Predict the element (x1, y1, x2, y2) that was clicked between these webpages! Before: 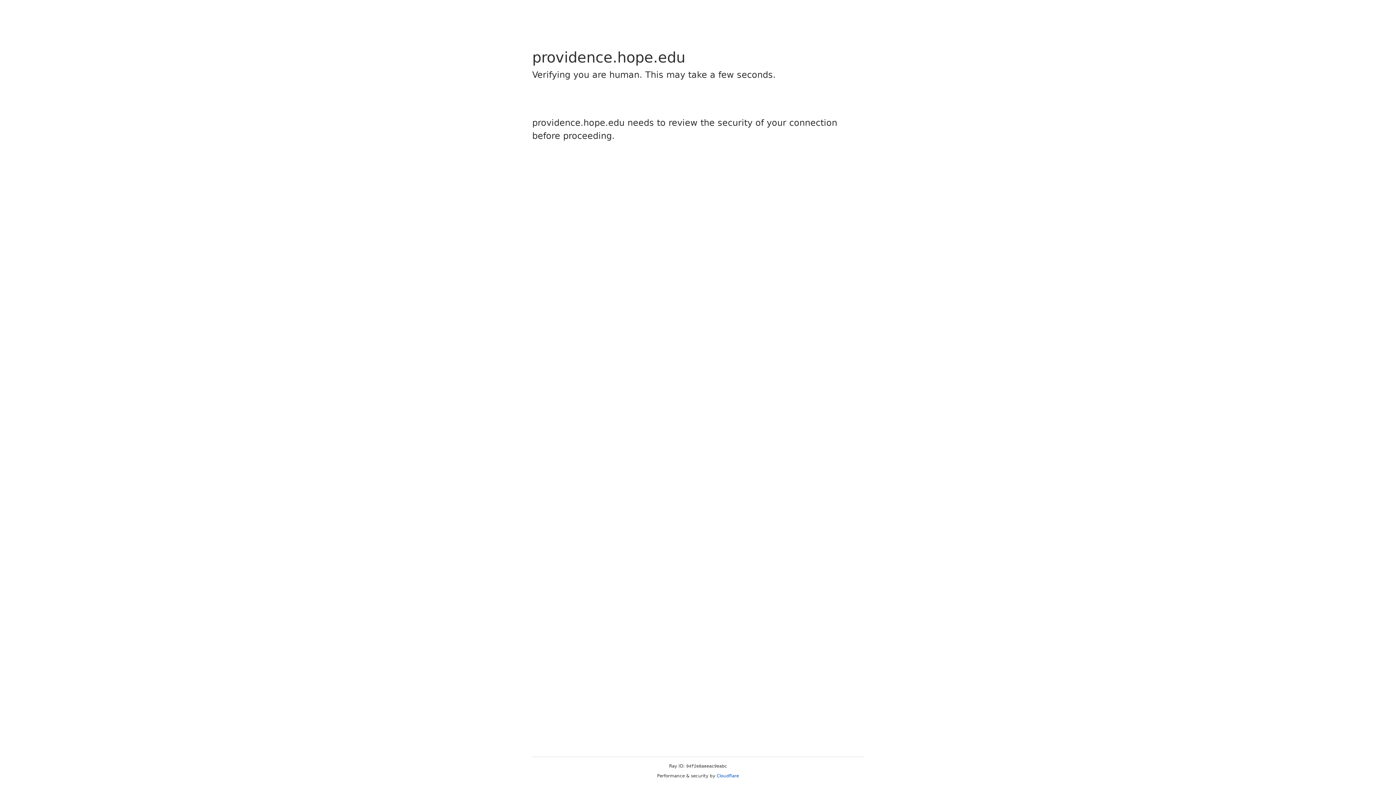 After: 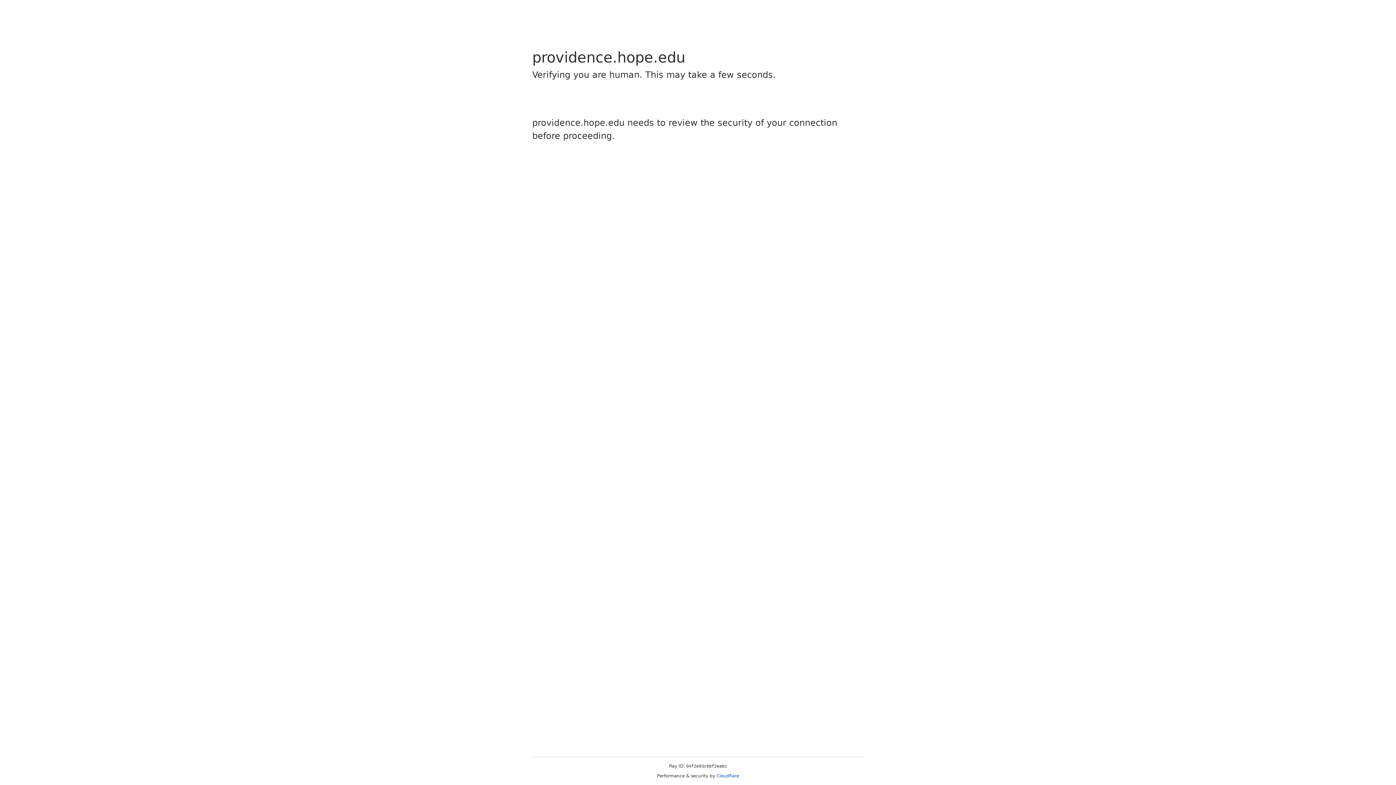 Action: bbox: (716, 773, 739, 778) label: Cloudflare